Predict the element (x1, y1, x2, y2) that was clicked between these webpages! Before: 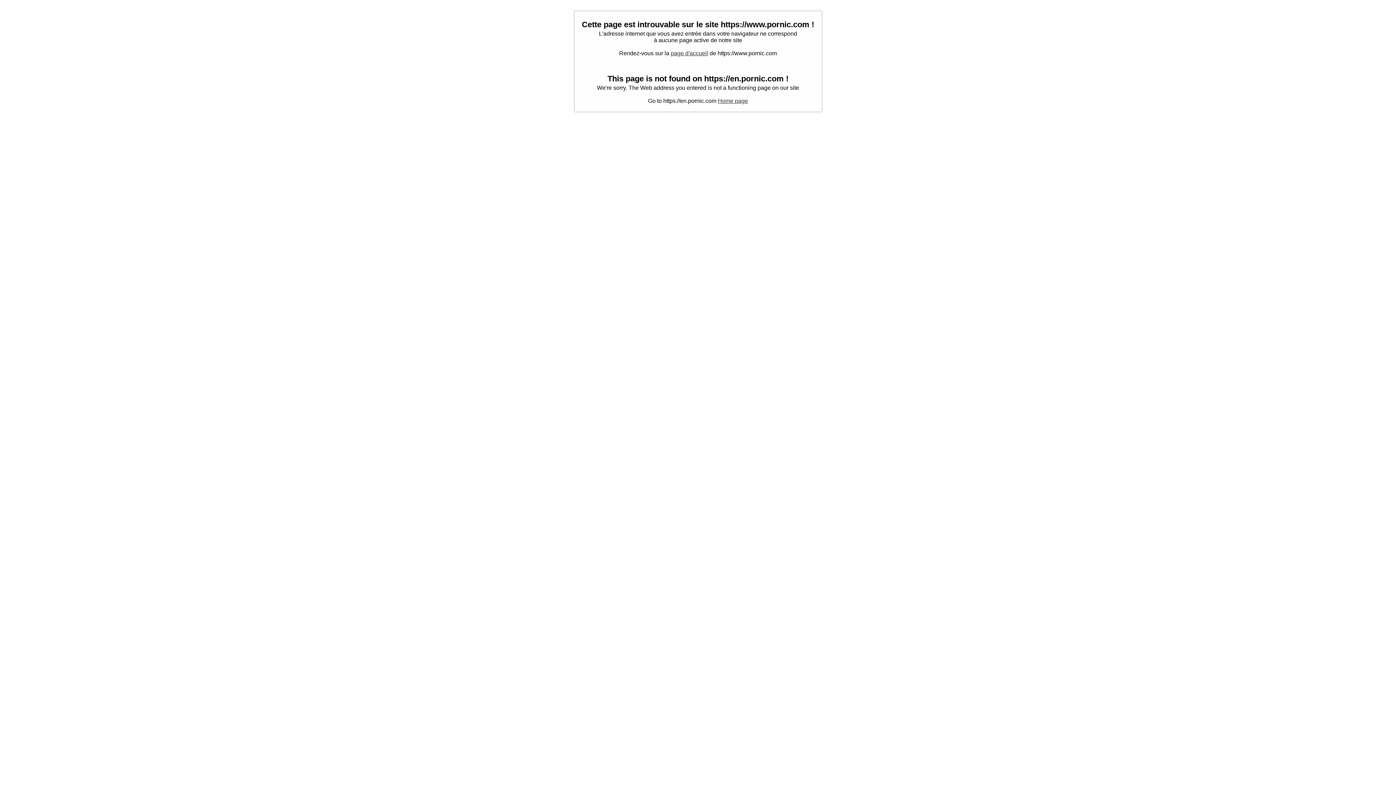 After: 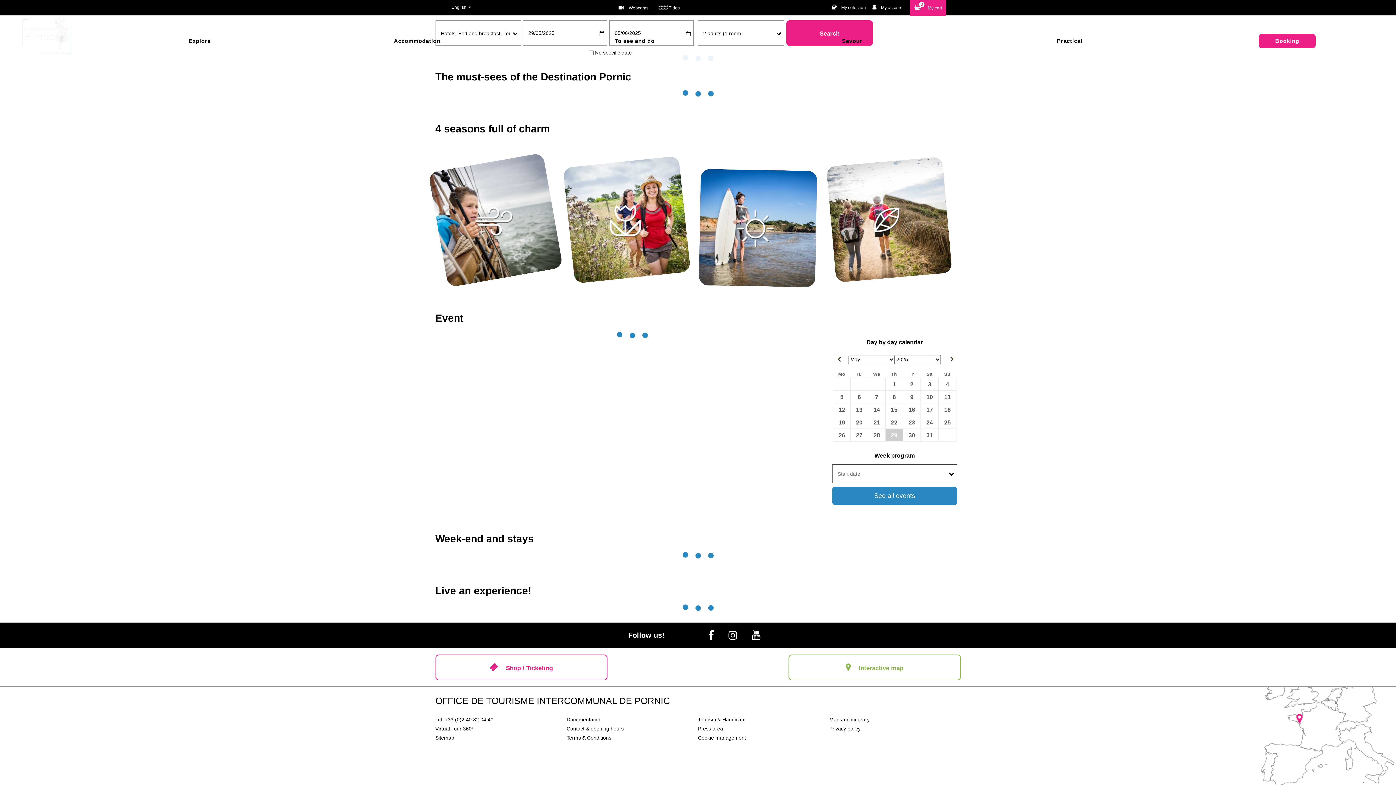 Action: bbox: (718, 97, 748, 104) label: Home page